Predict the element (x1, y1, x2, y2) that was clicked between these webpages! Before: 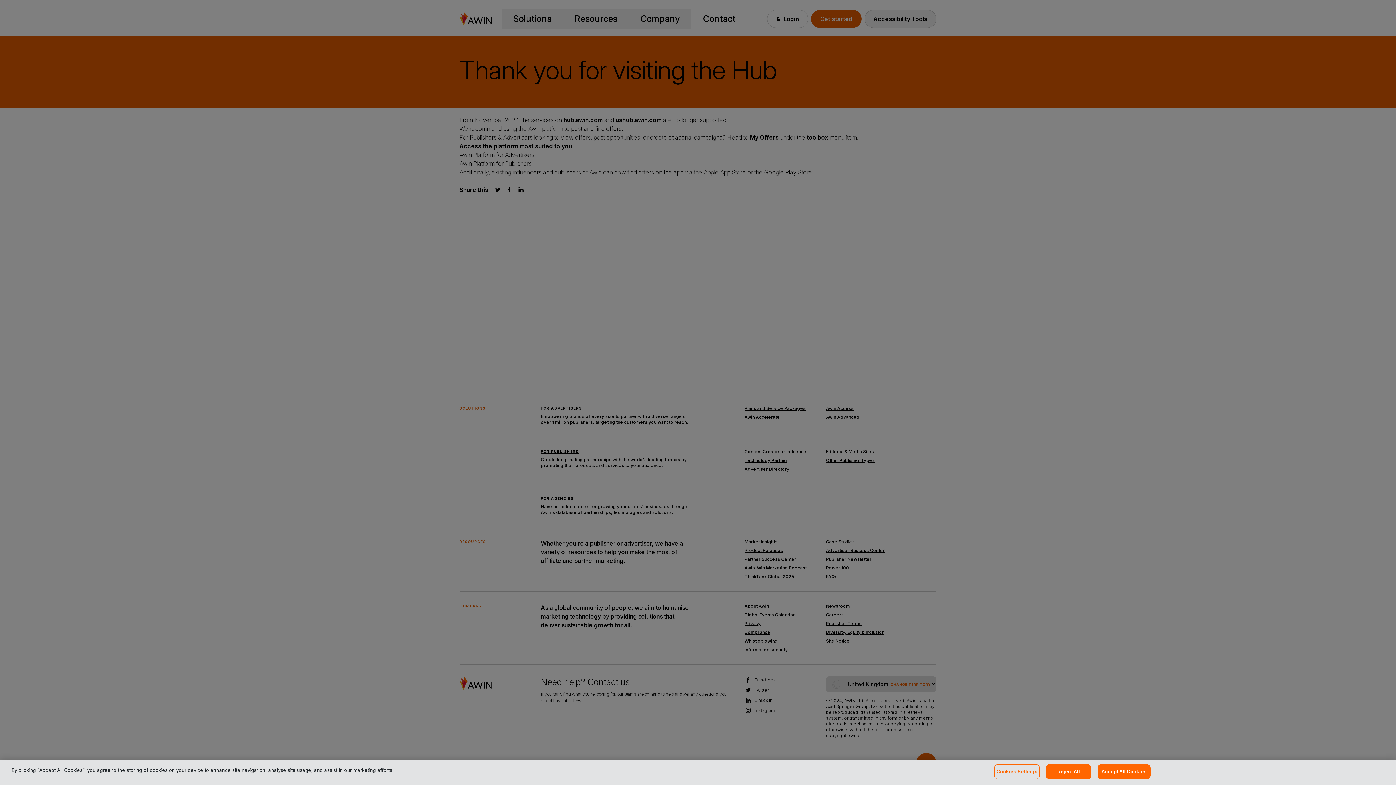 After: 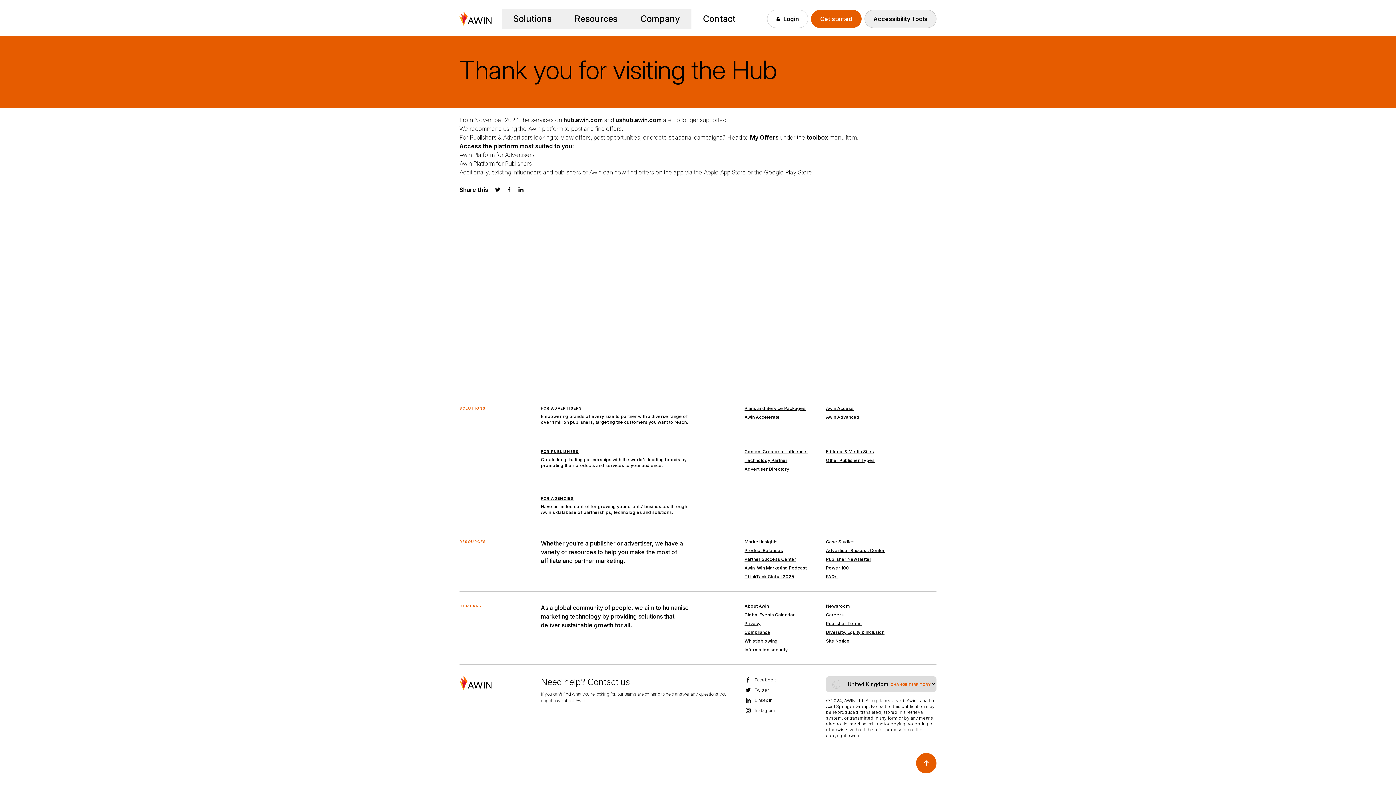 Action: bbox: (1097, 764, 1151, 779) label: Accept All Cookies